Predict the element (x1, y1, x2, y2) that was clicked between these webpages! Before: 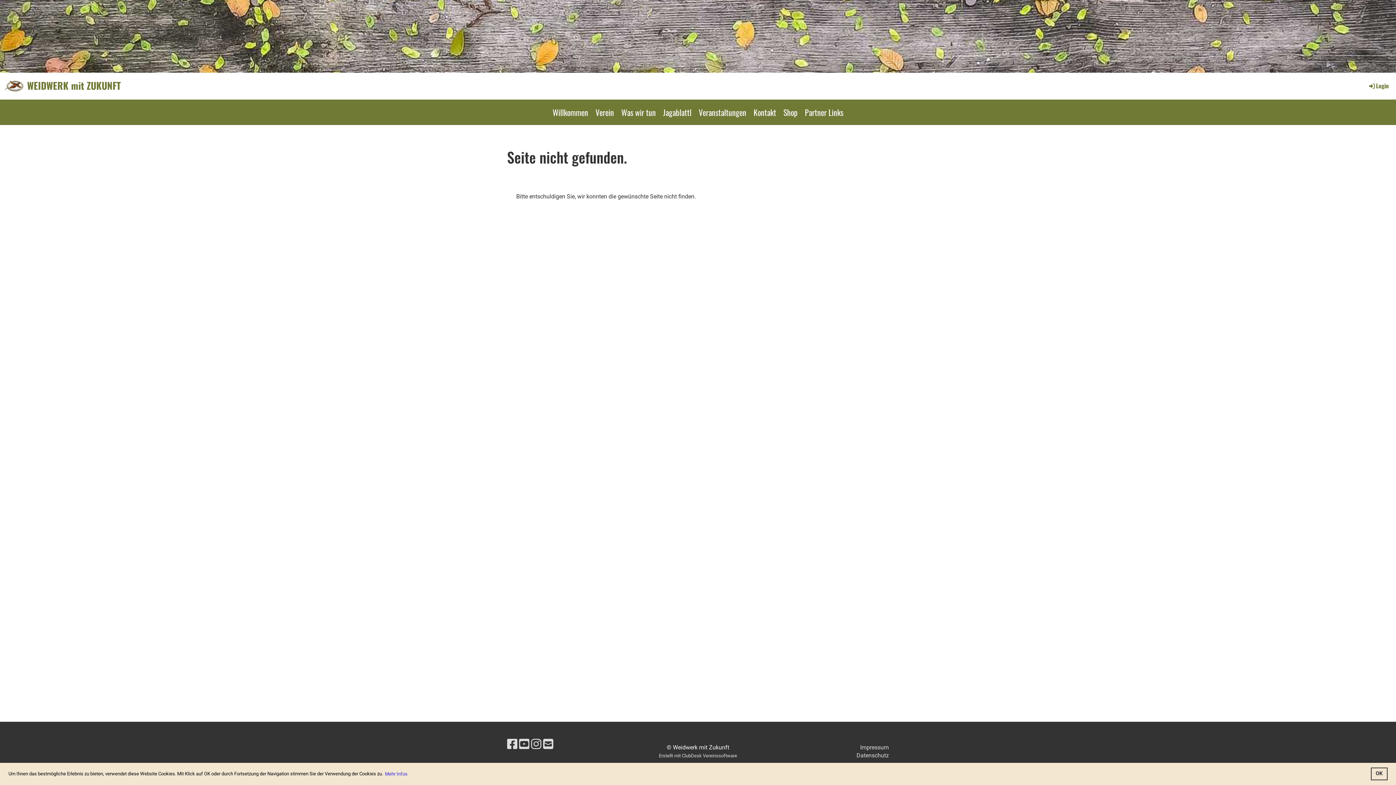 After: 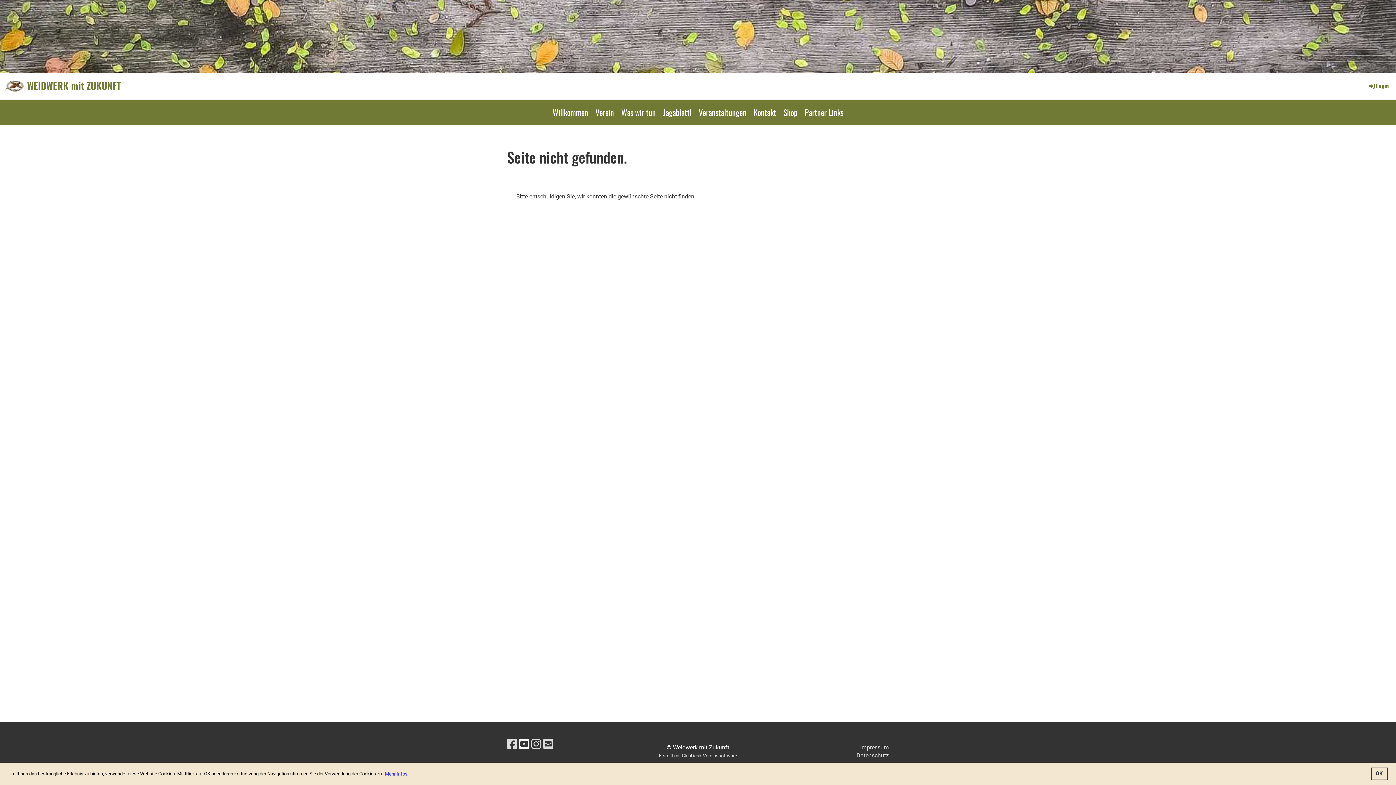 Action: bbox: (519, 737, 529, 751)